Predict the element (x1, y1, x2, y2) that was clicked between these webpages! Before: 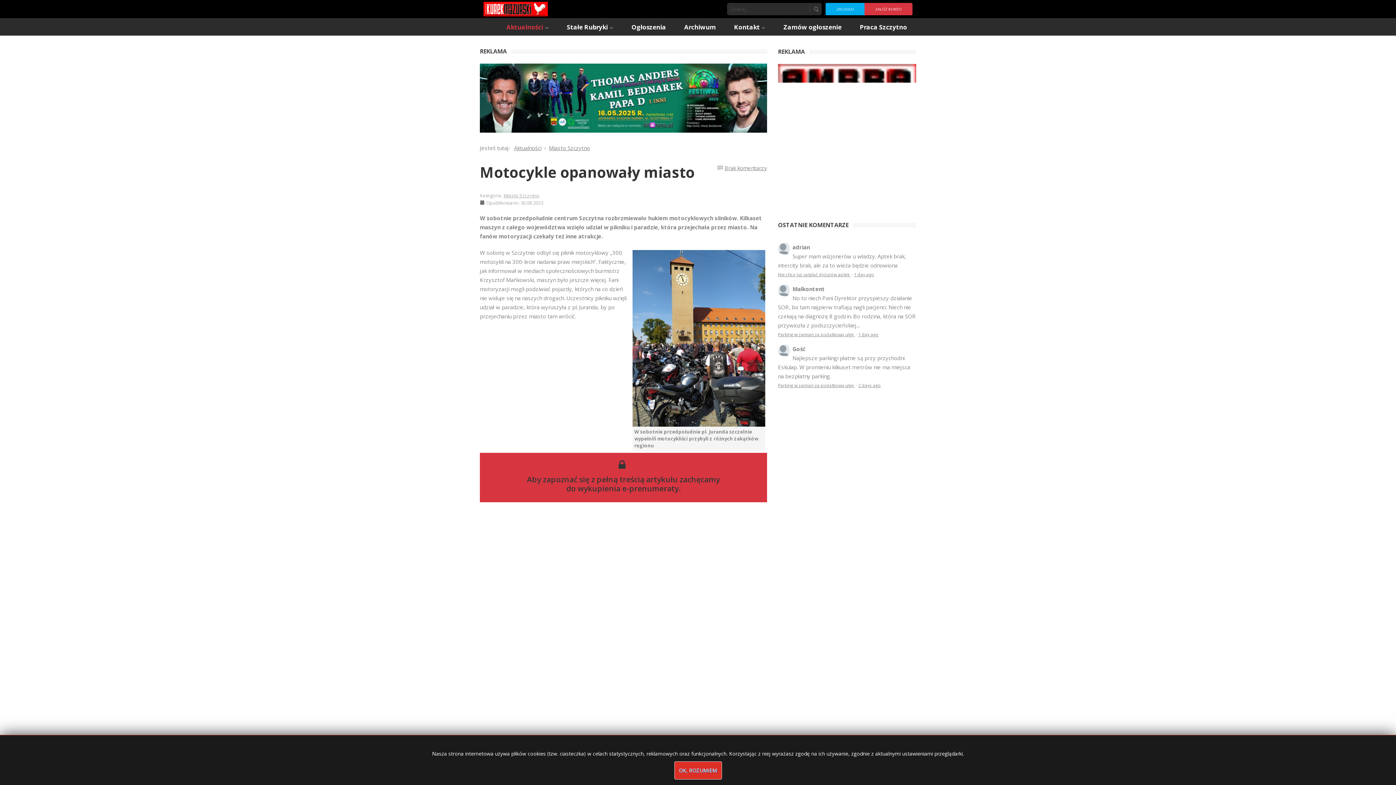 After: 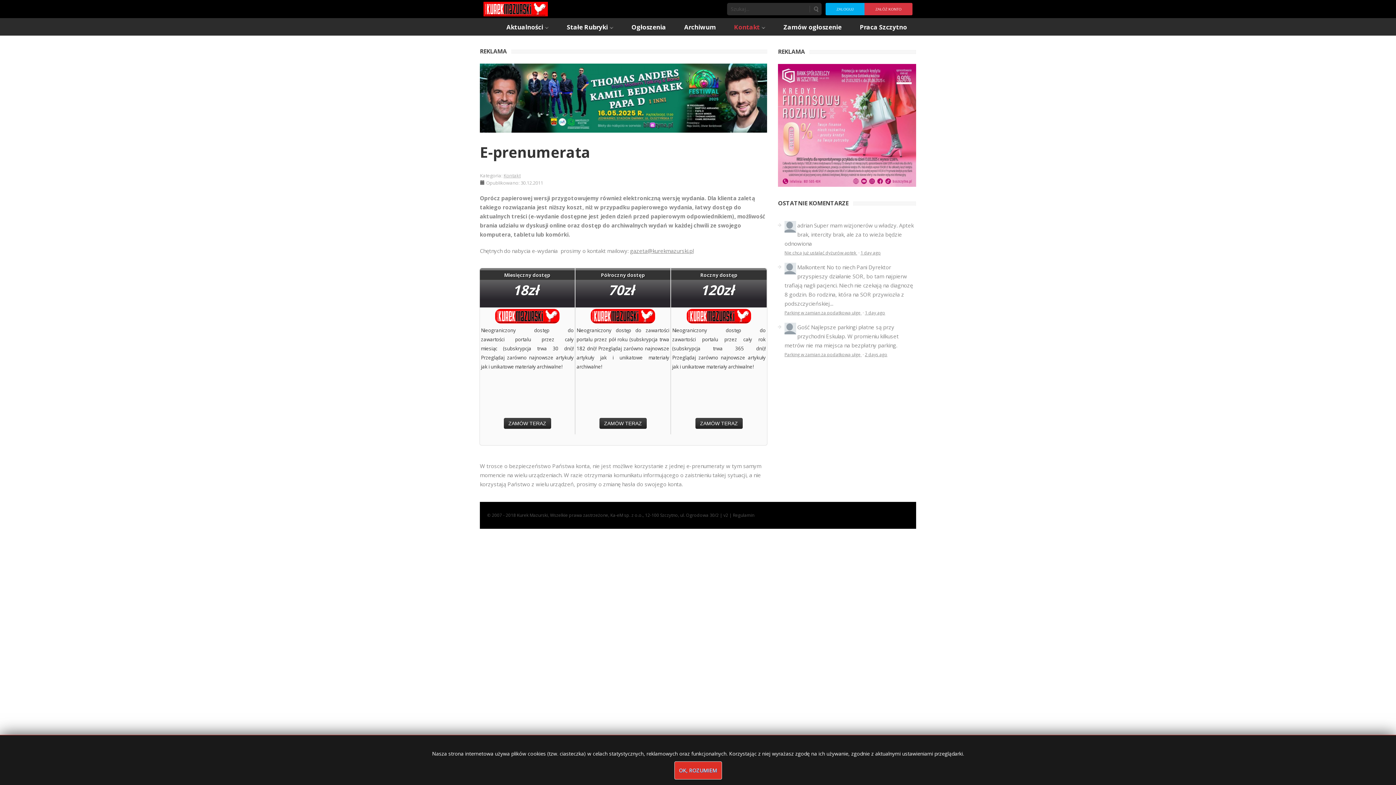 Action: label: wykupienia e-prenumeraty bbox: (577, 483, 678, 493)